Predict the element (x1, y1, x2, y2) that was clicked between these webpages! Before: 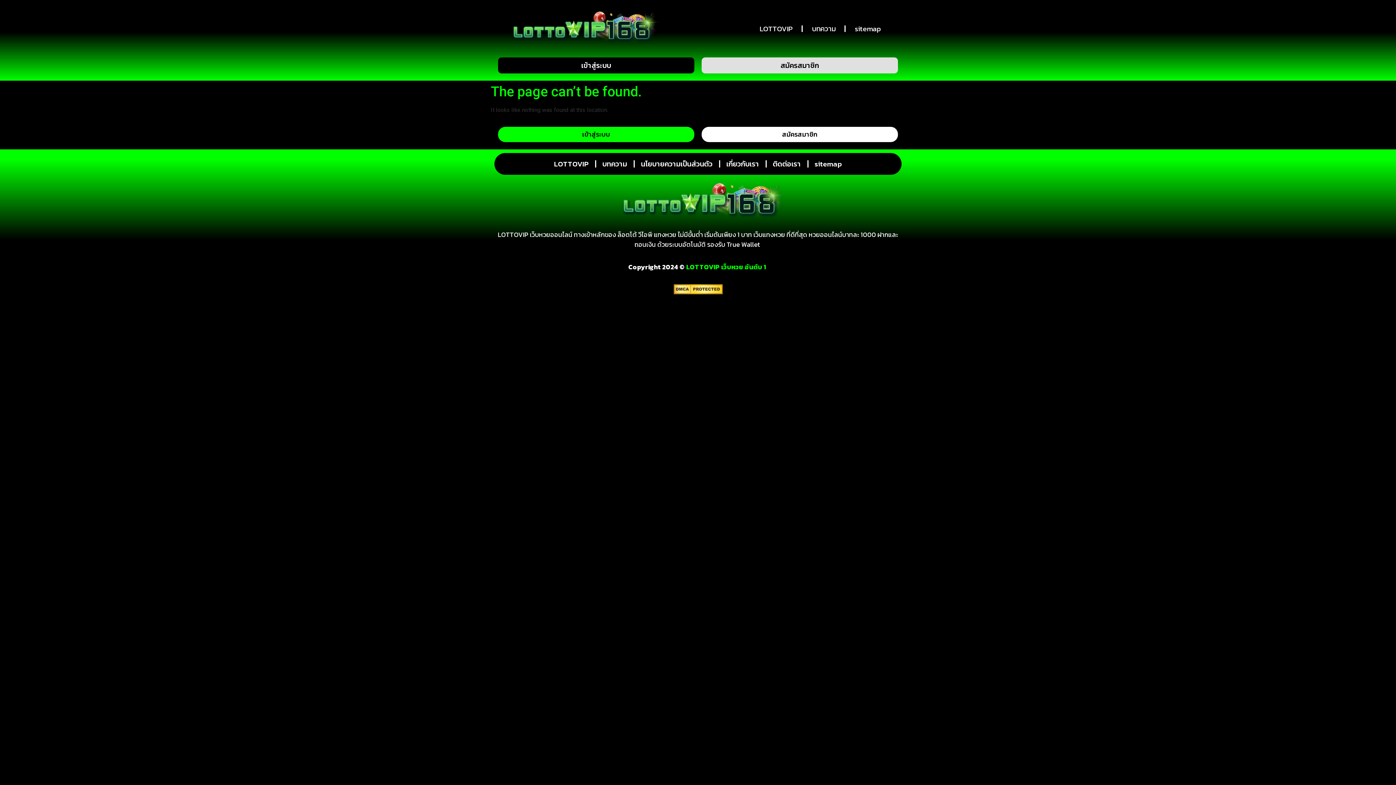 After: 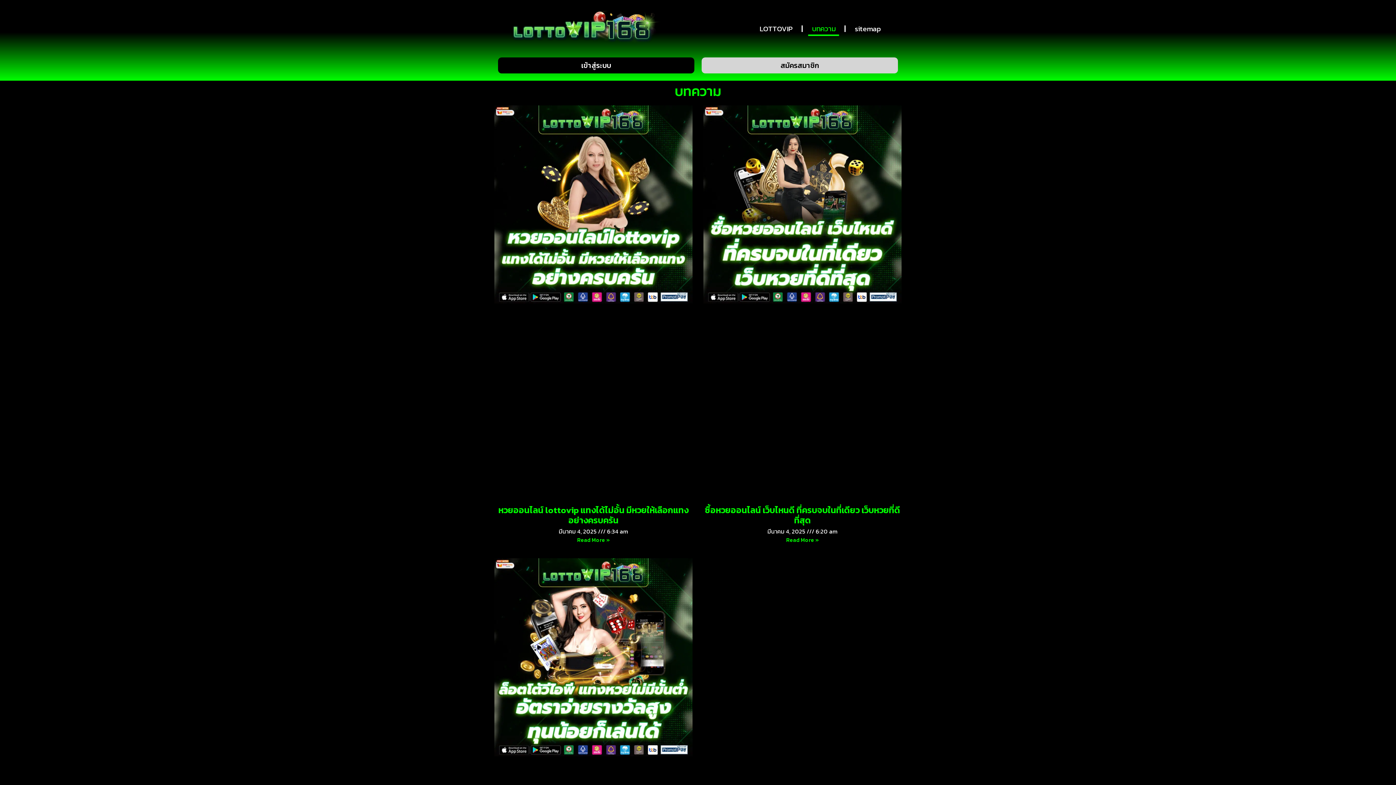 Action: bbox: (808, 21, 839, 35) label: บทความ